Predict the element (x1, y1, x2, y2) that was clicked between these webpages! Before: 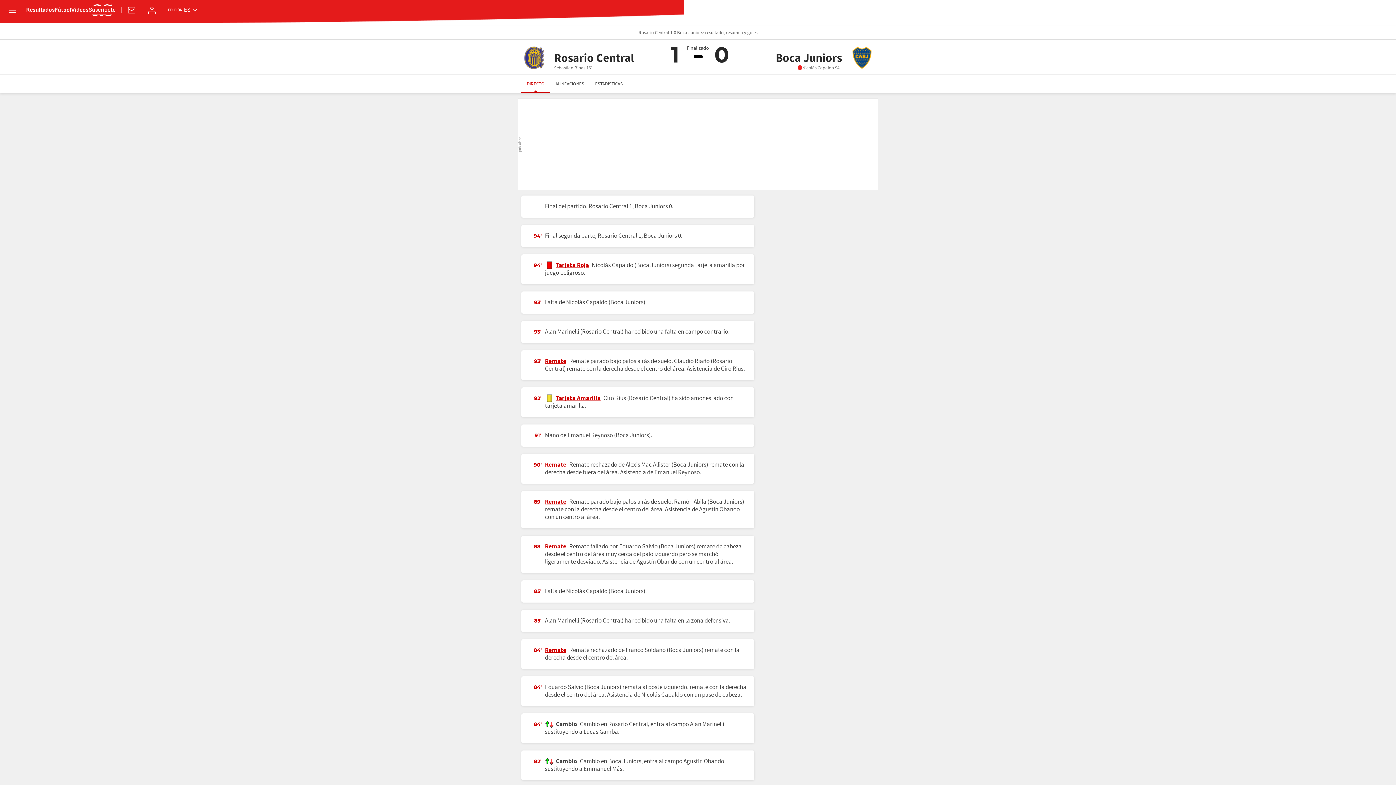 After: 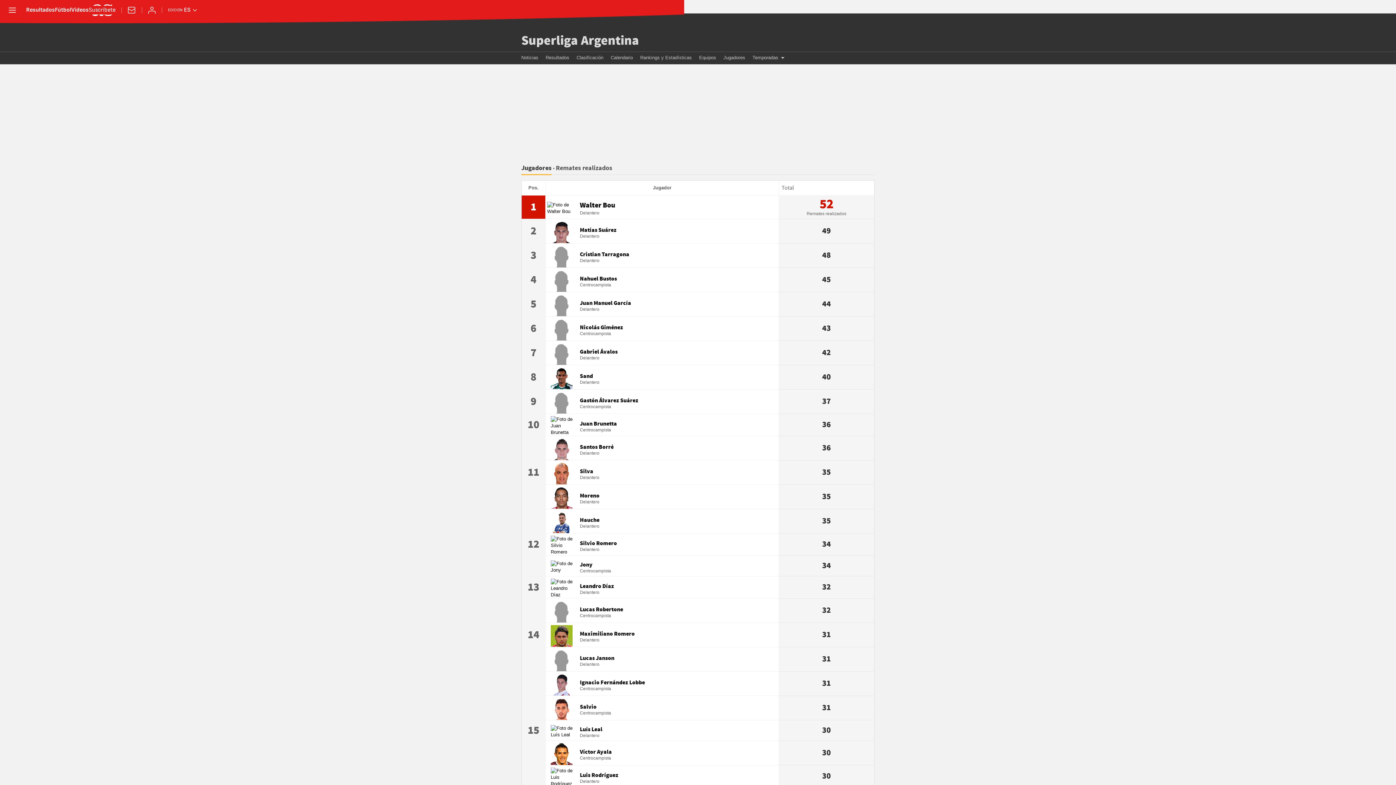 Action: bbox: (545, 357, 566, 365) label: Remate